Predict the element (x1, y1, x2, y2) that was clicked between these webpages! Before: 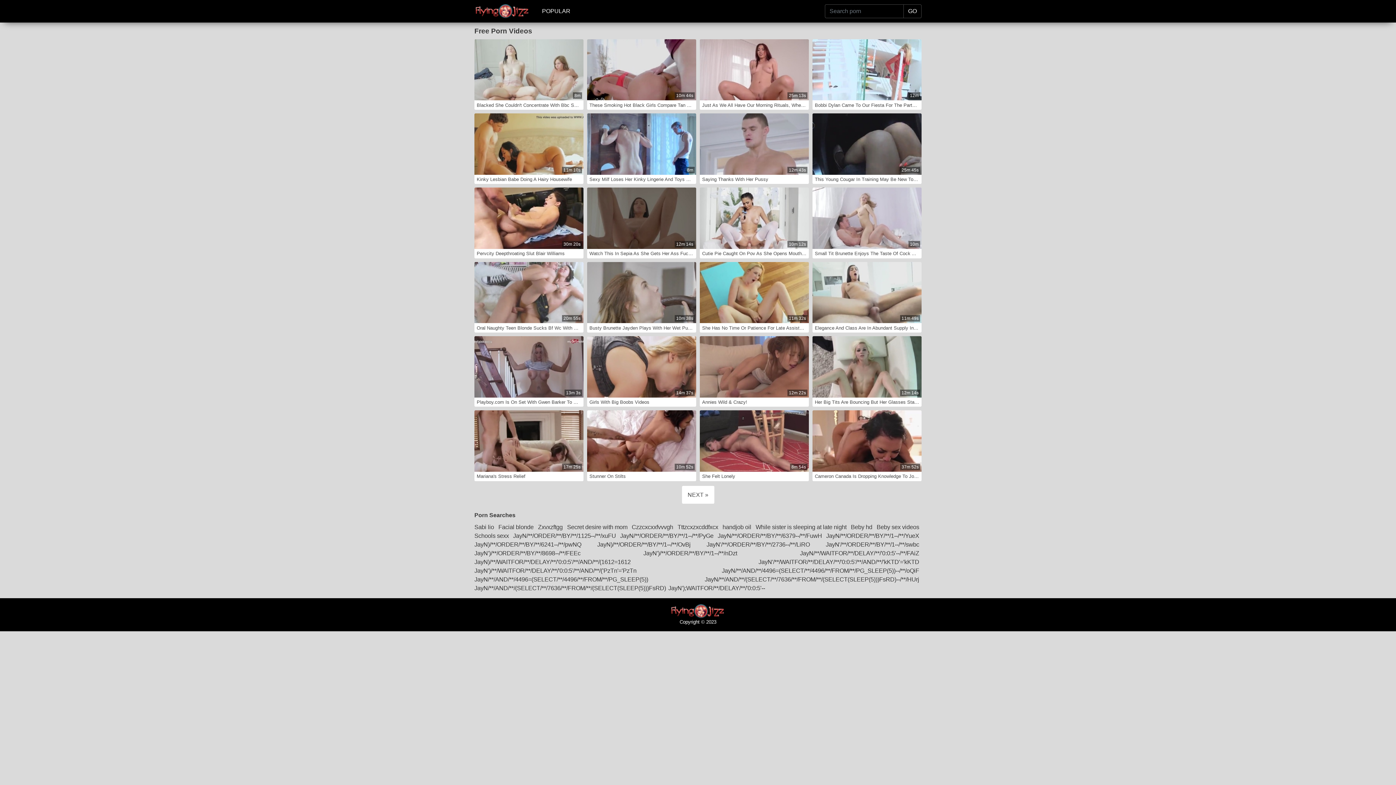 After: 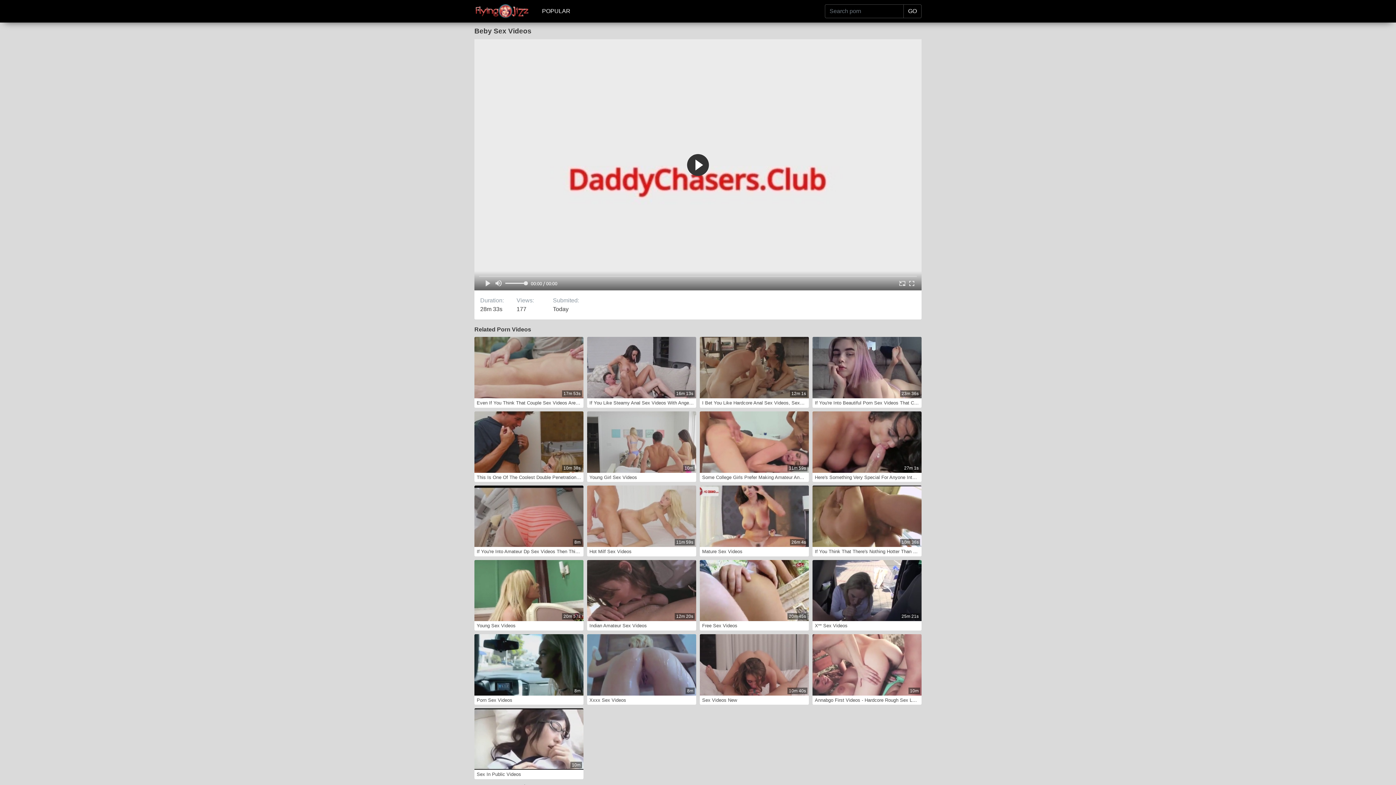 Action: bbox: (876, 522, 921, 531) label: Beby sex videos